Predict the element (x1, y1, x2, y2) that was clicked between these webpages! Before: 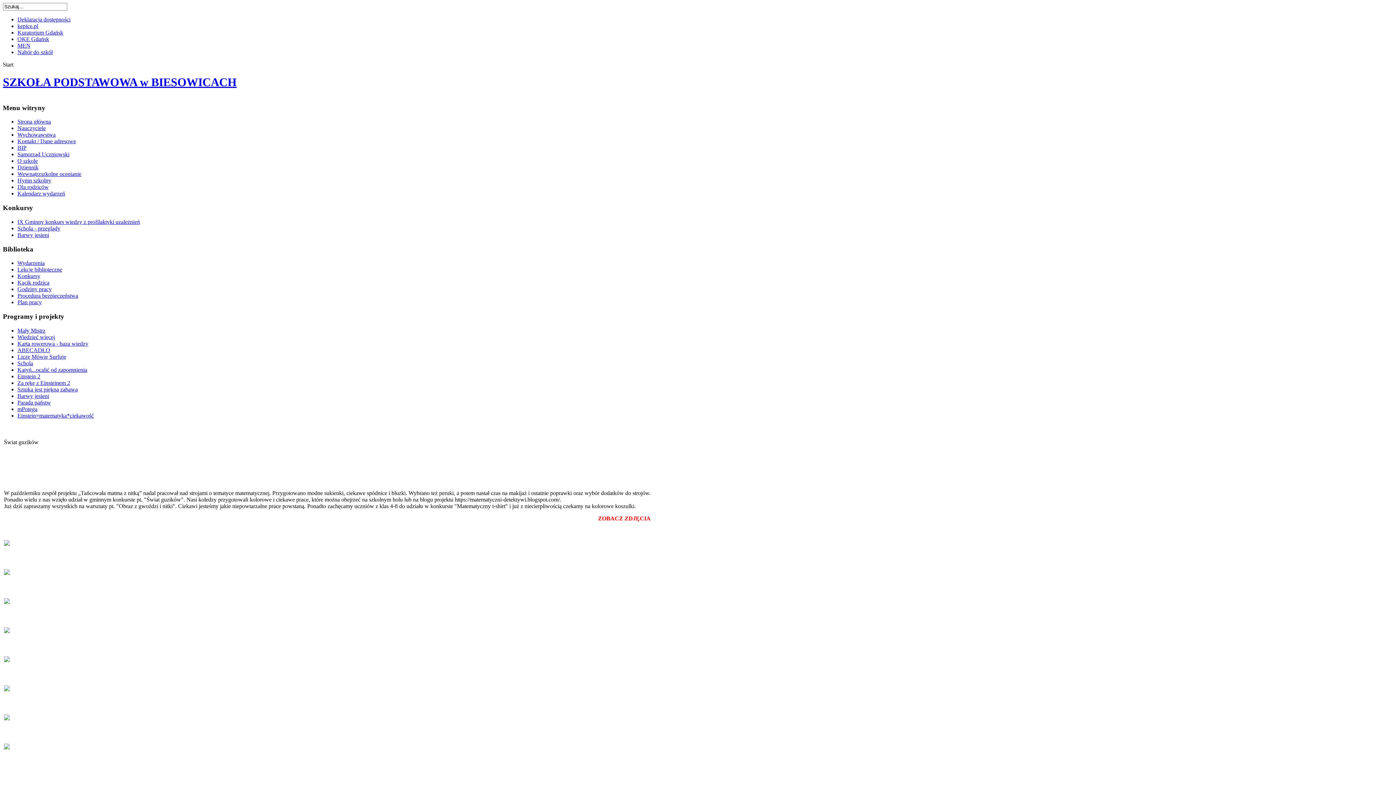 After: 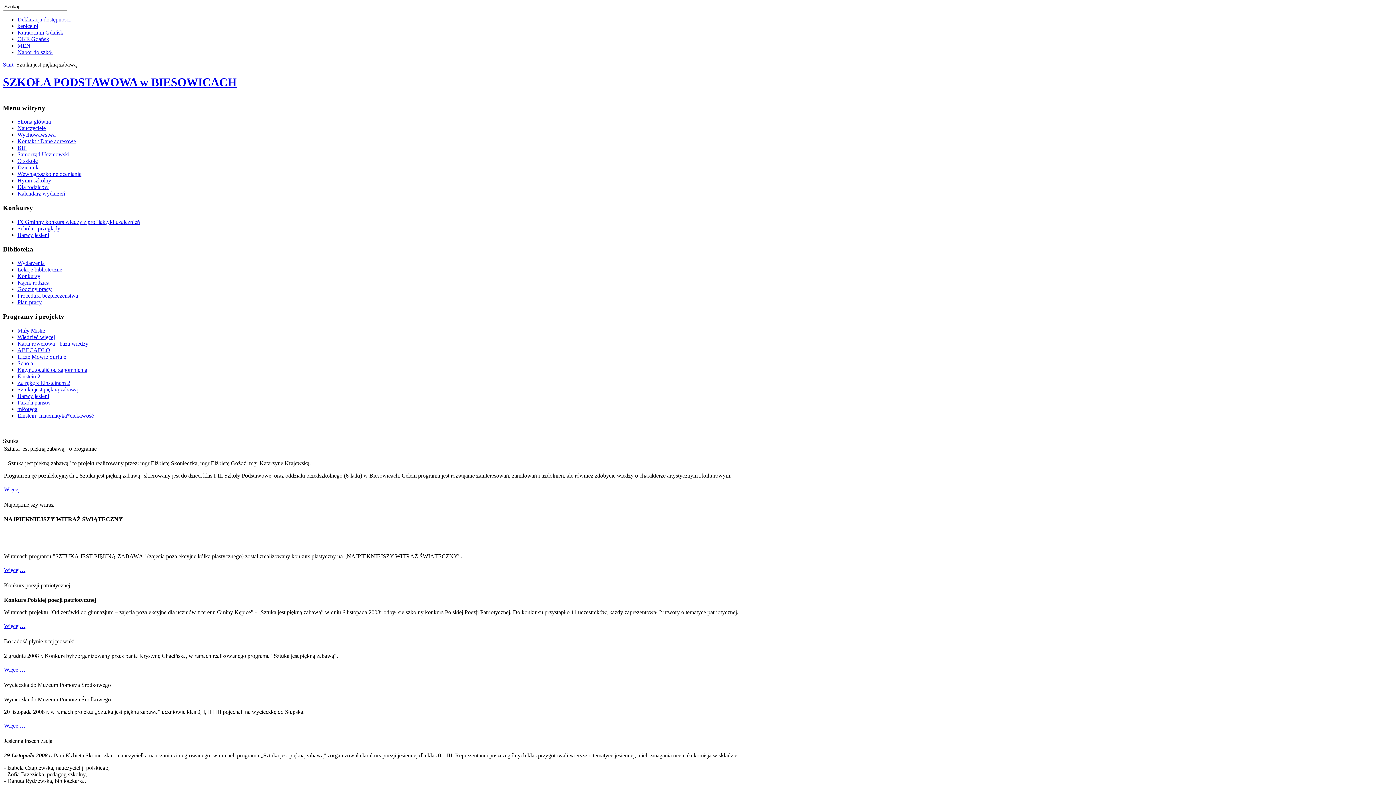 Action: bbox: (17, 386, 77, 392) label: Sztuka jest piękną zabawą